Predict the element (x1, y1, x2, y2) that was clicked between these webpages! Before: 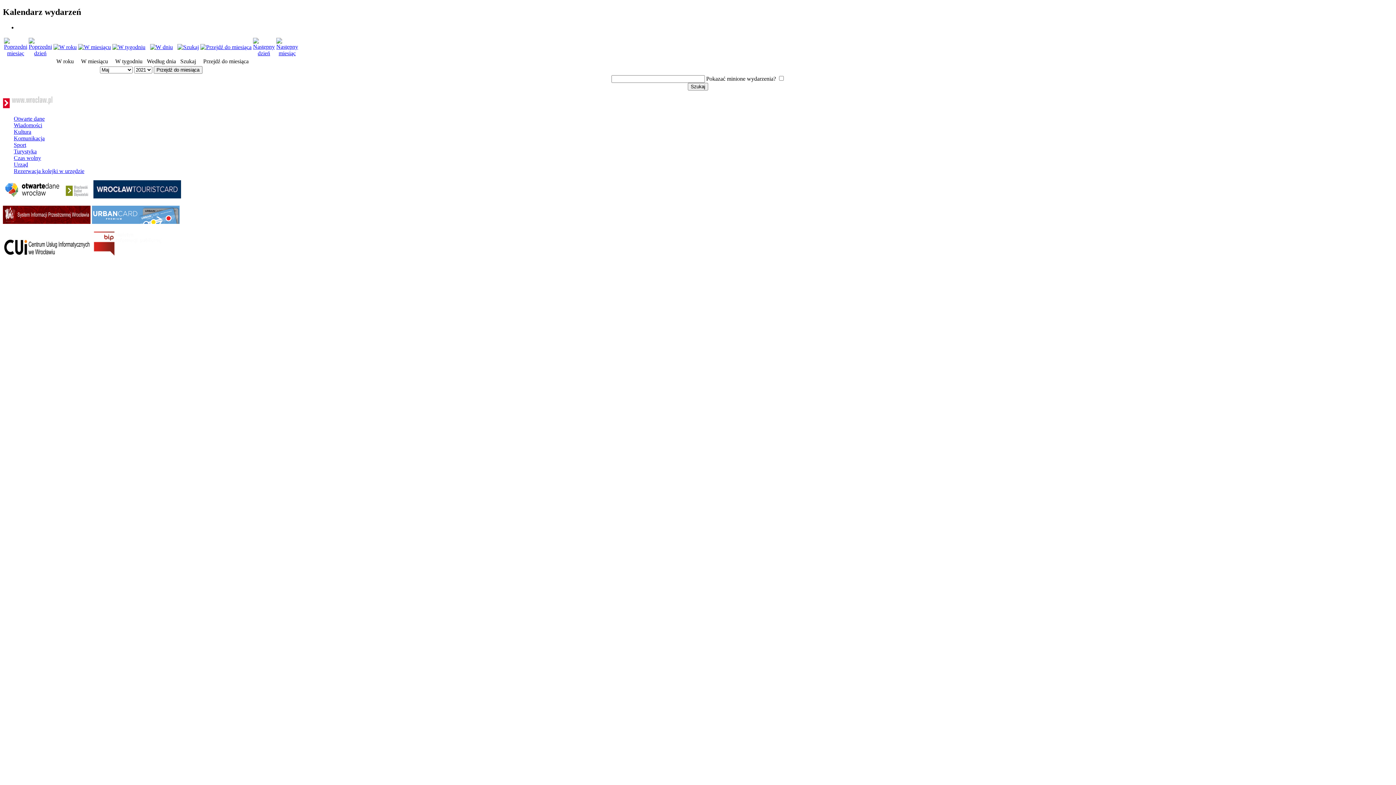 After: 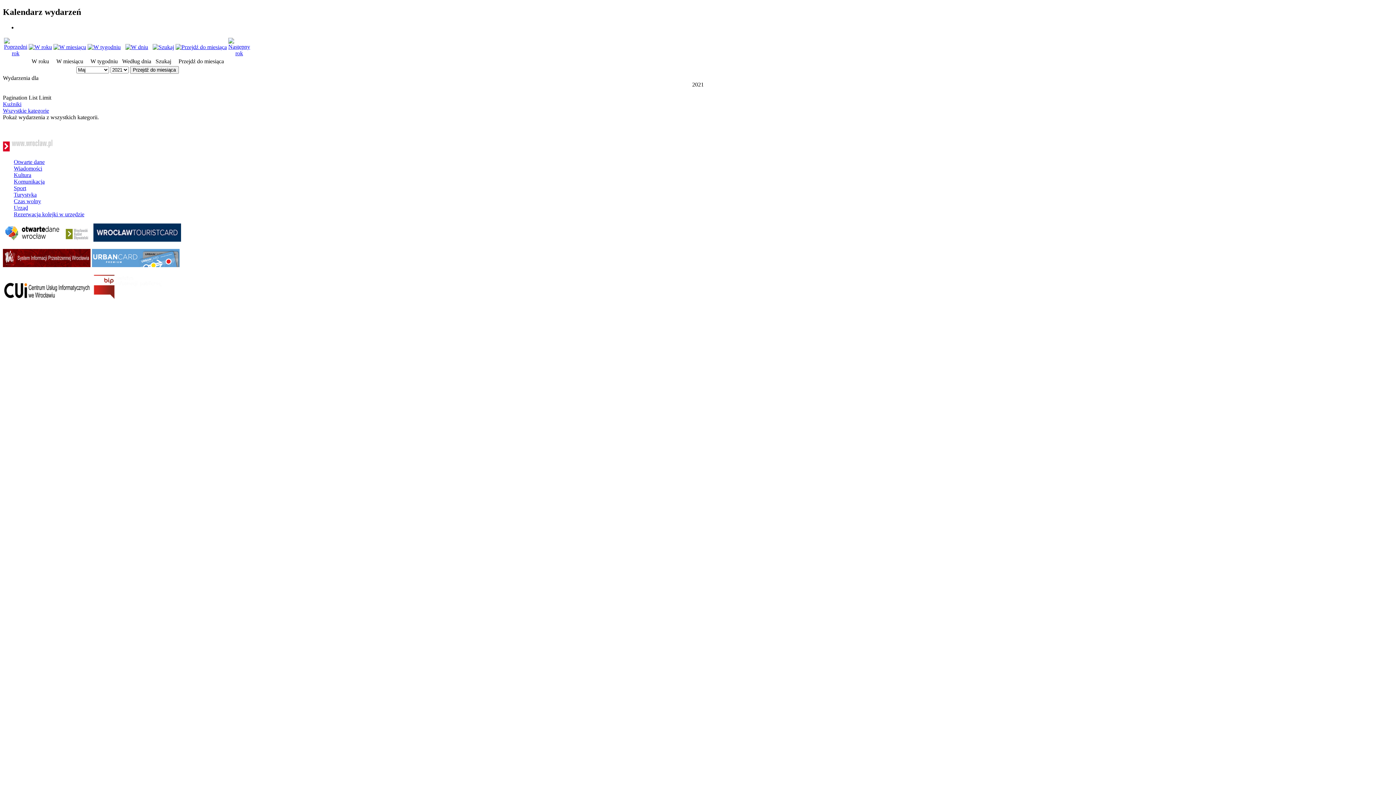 Action: bbox: (53, 43, 76, 50)